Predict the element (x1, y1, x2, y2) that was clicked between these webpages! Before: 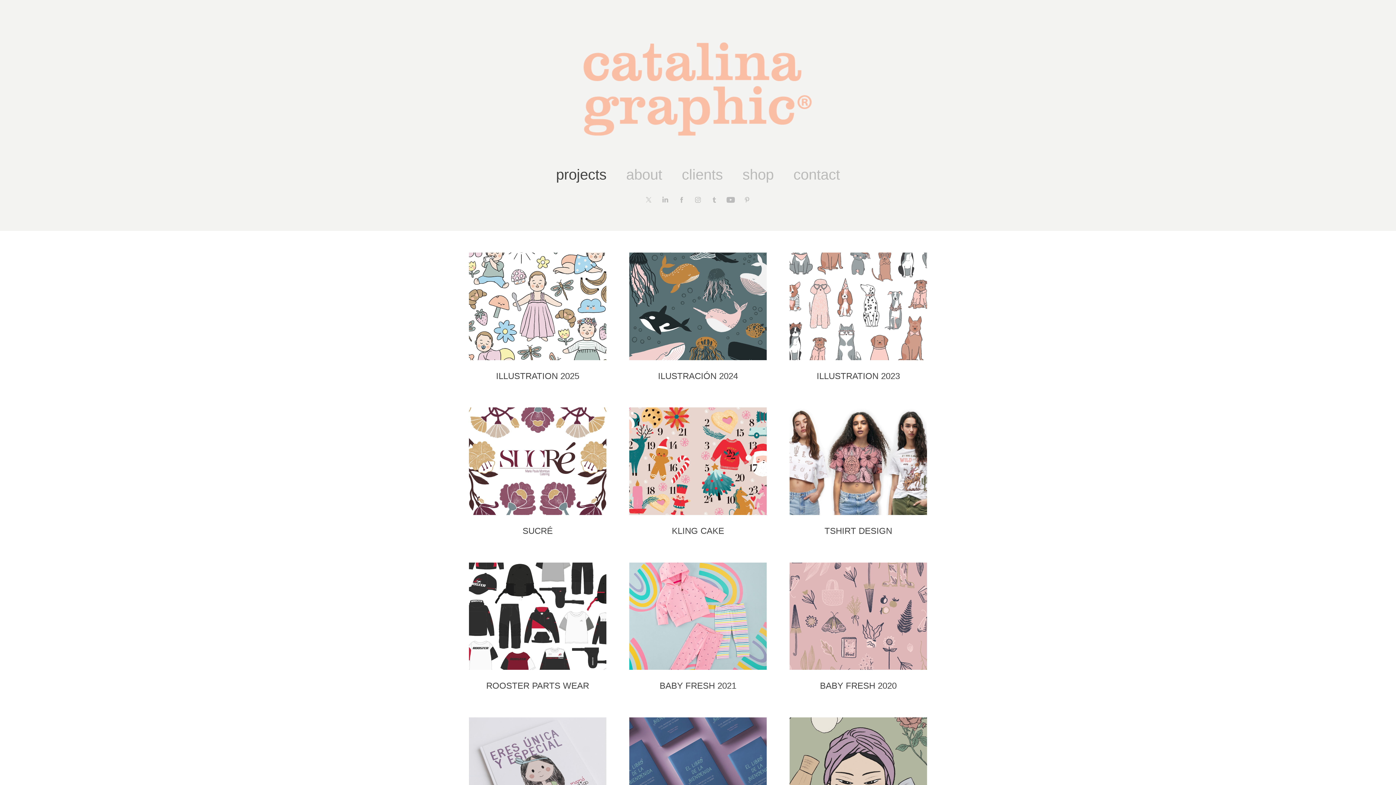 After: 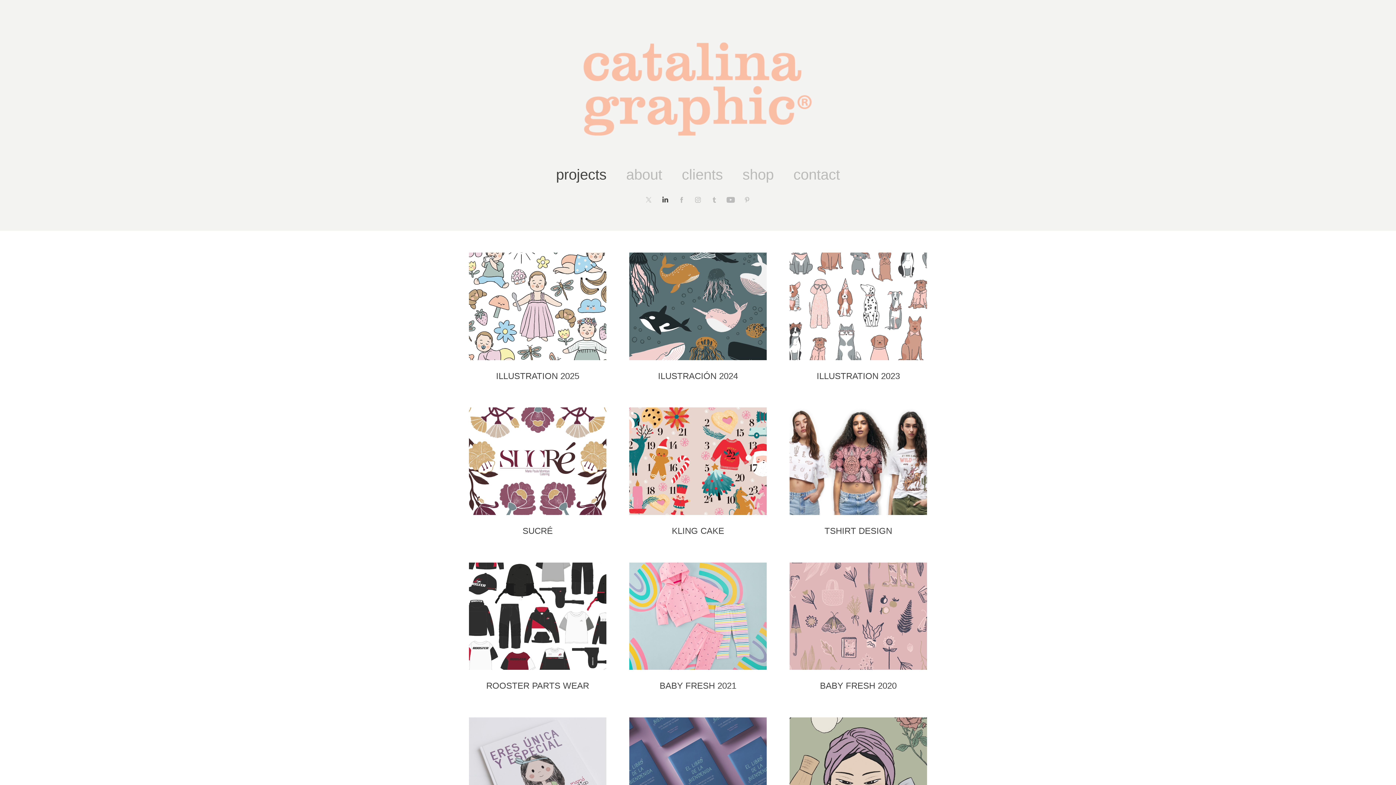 Action: bbox: (660, 194, 670, 205)